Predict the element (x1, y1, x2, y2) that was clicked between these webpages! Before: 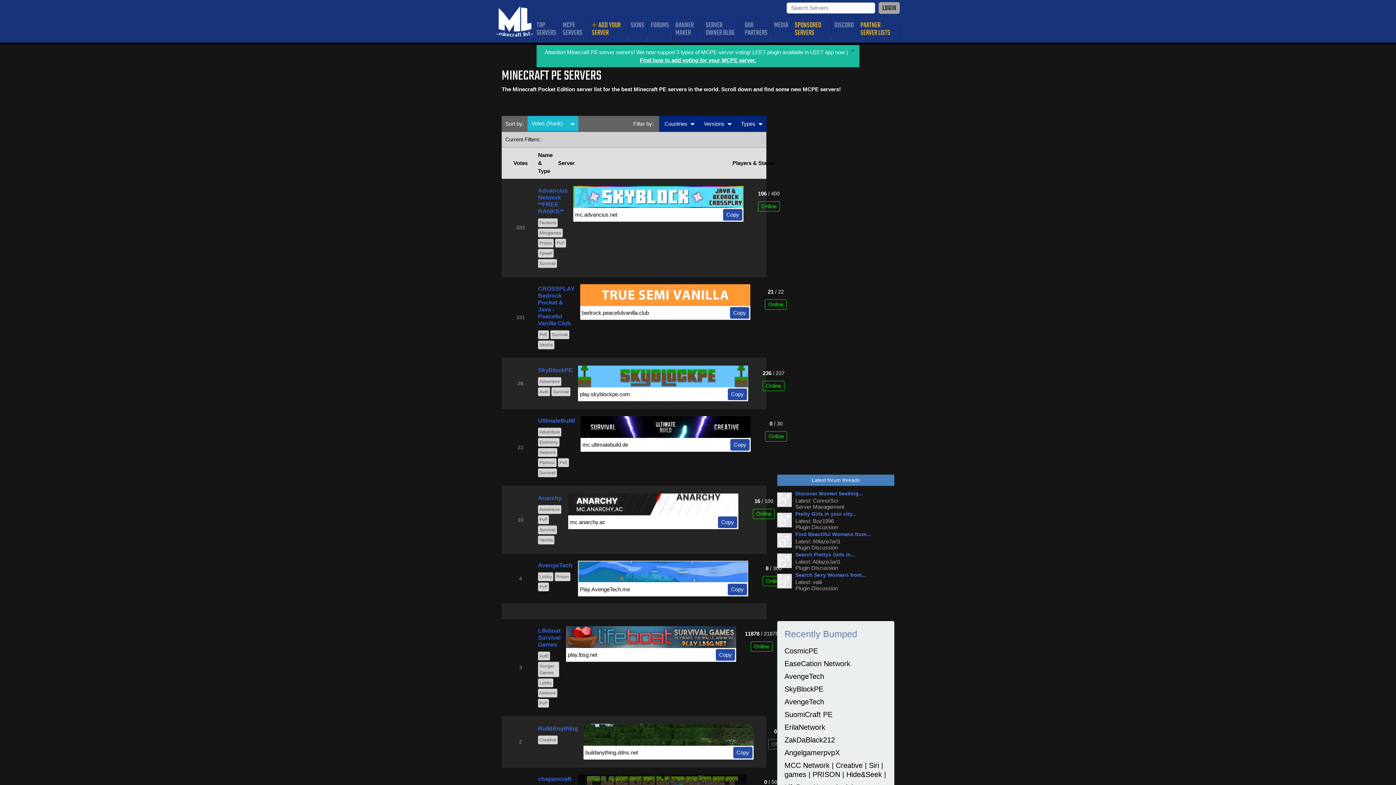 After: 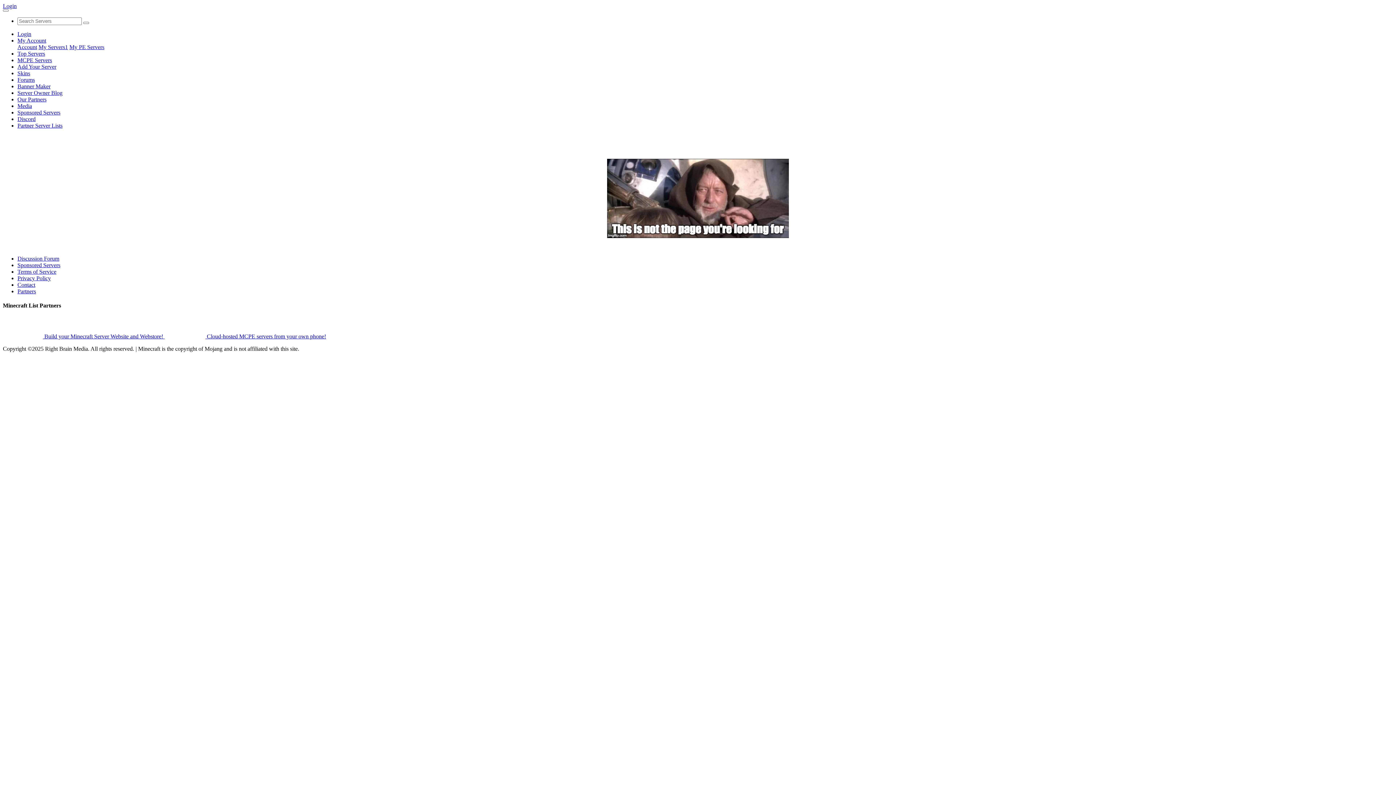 Action: bbox: (538, 582, 549, 591) label: PvP